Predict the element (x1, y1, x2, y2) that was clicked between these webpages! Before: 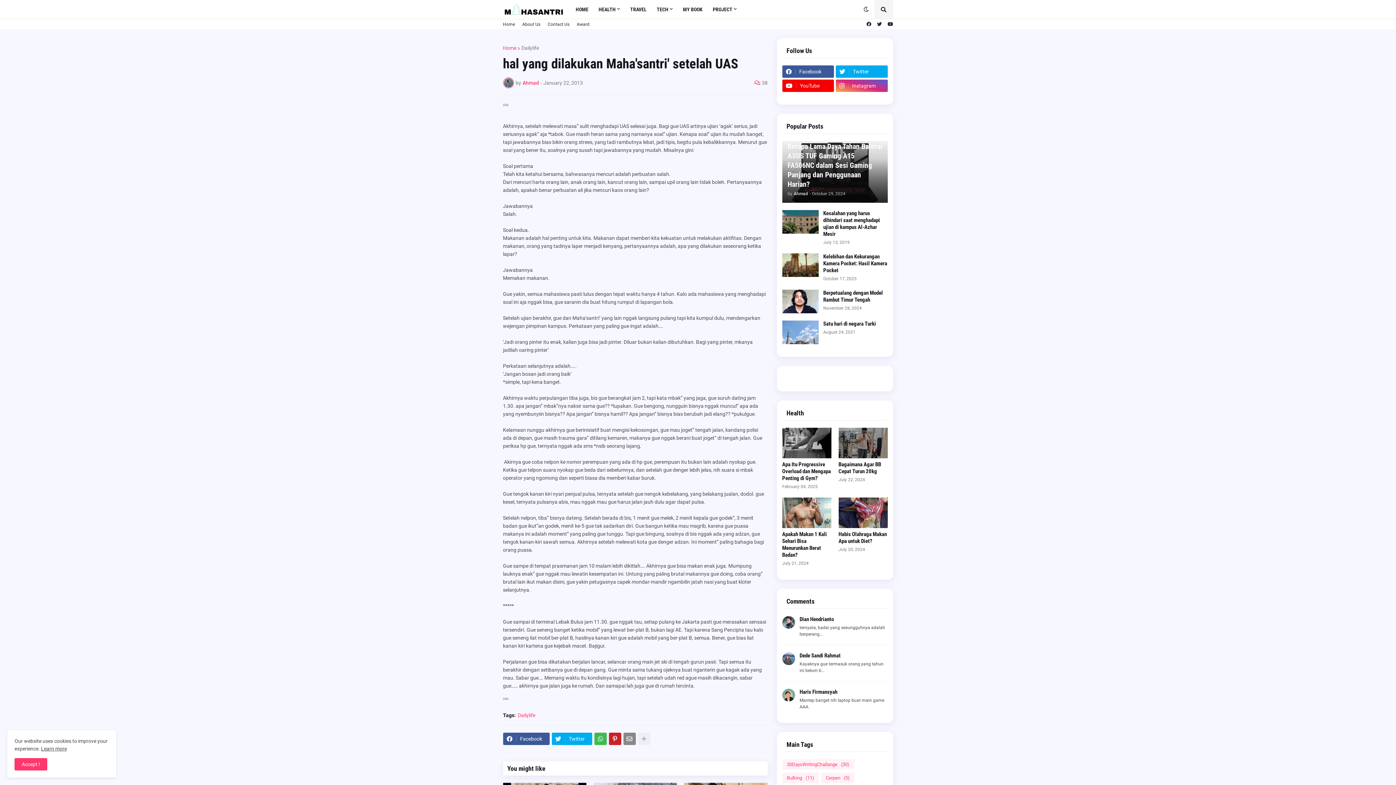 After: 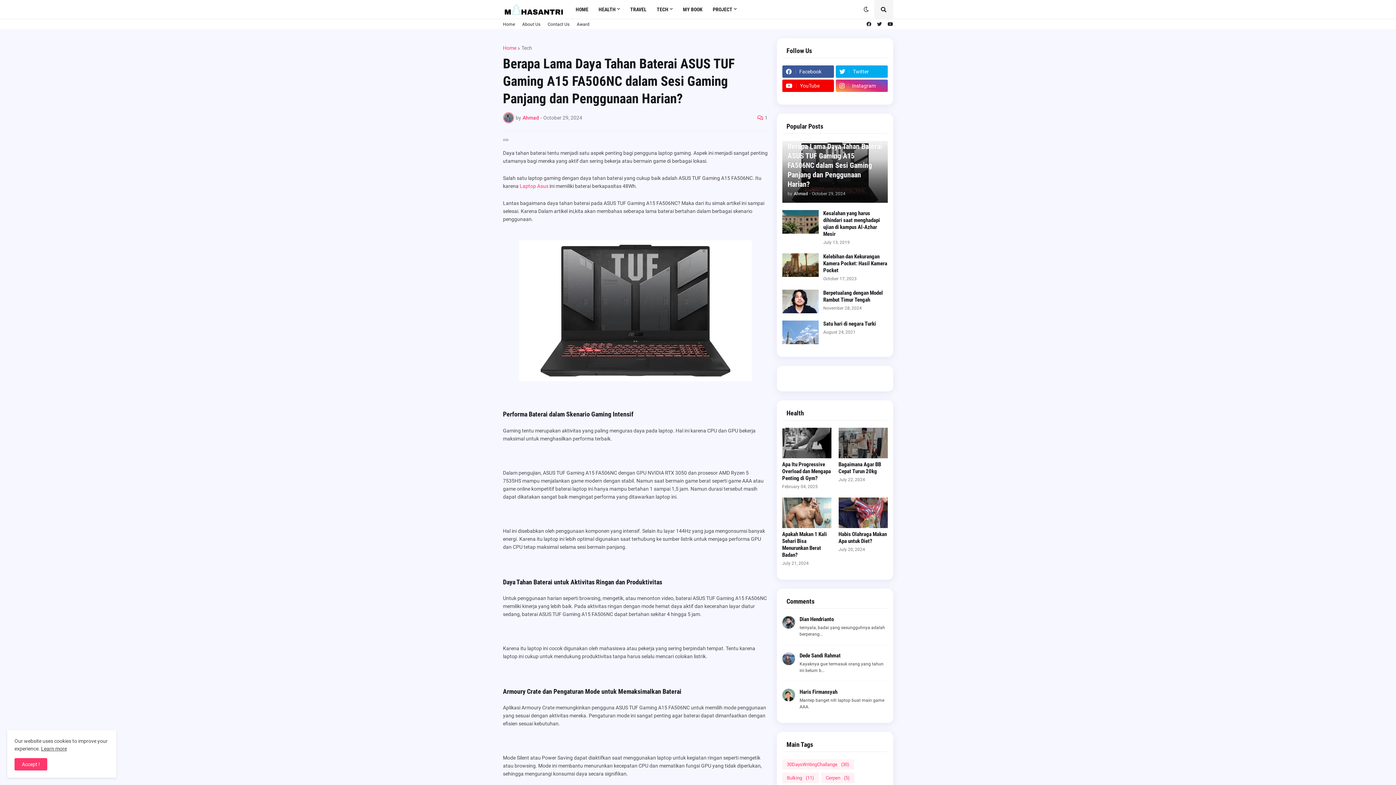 Action: label: Berapa Lama Daya Tahan Baterai ASUS TUF Gaming A15 FA506NC dalam Sesi Gaming Panjang dan Penggunaan Harian? bbox: (787, 141, 882, 189)